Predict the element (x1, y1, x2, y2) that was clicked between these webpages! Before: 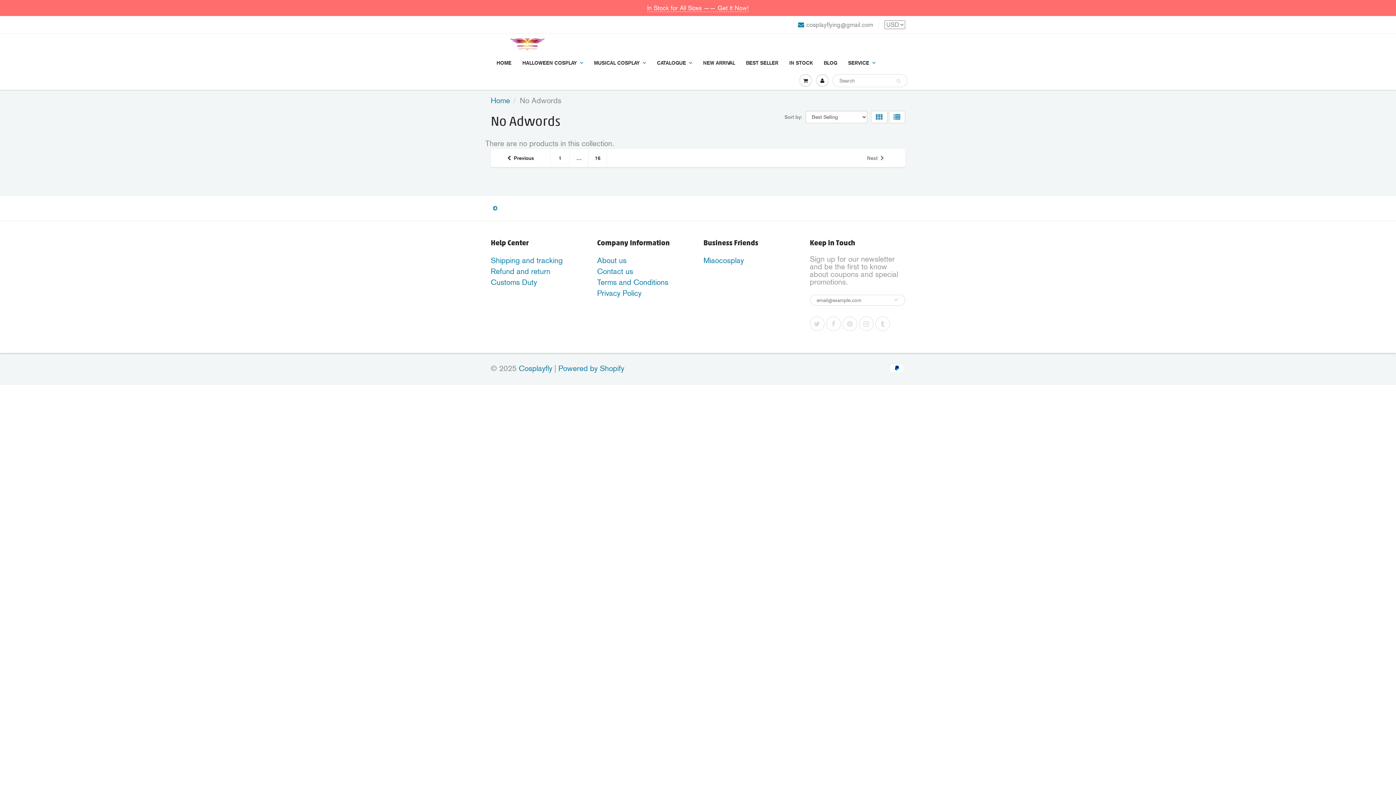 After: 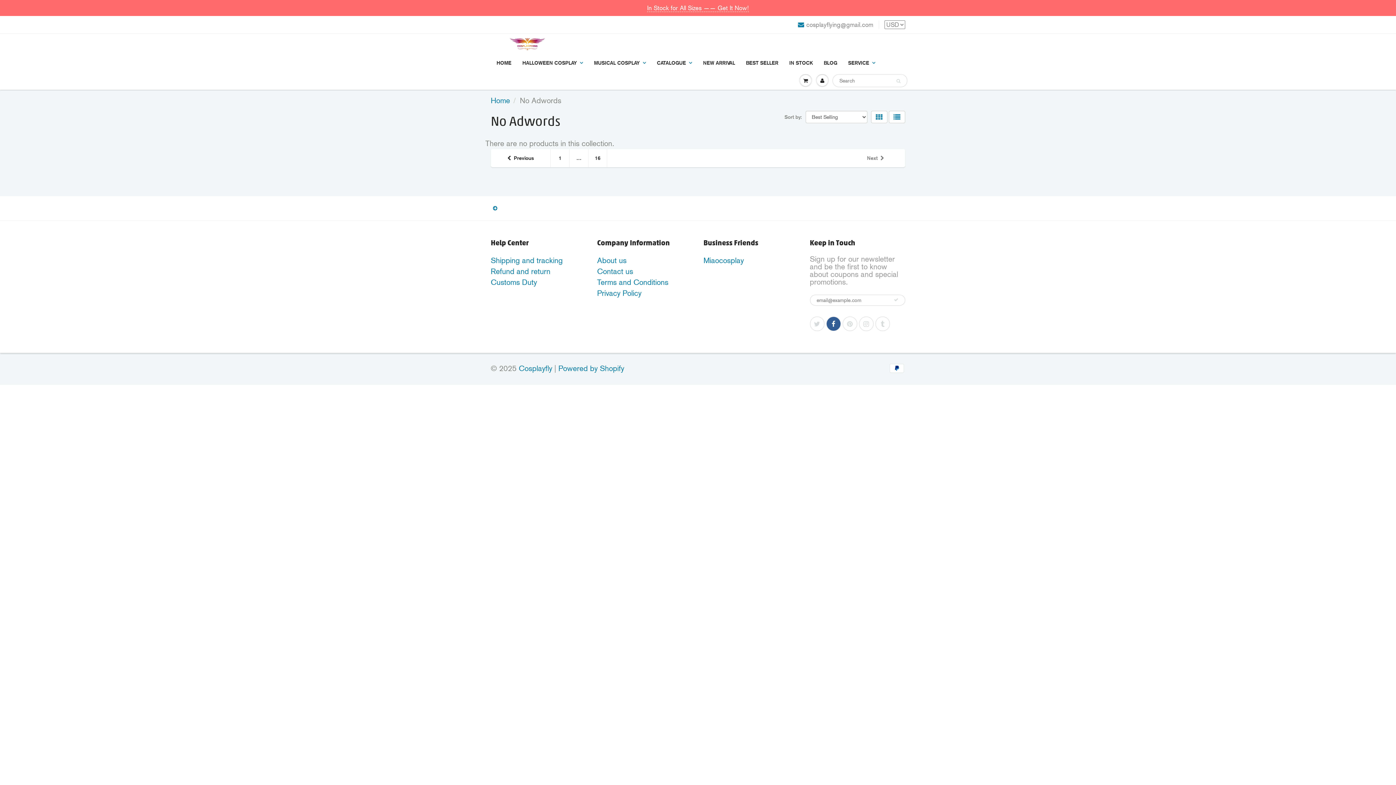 Action: bbox: (826, 316, 840, 331)